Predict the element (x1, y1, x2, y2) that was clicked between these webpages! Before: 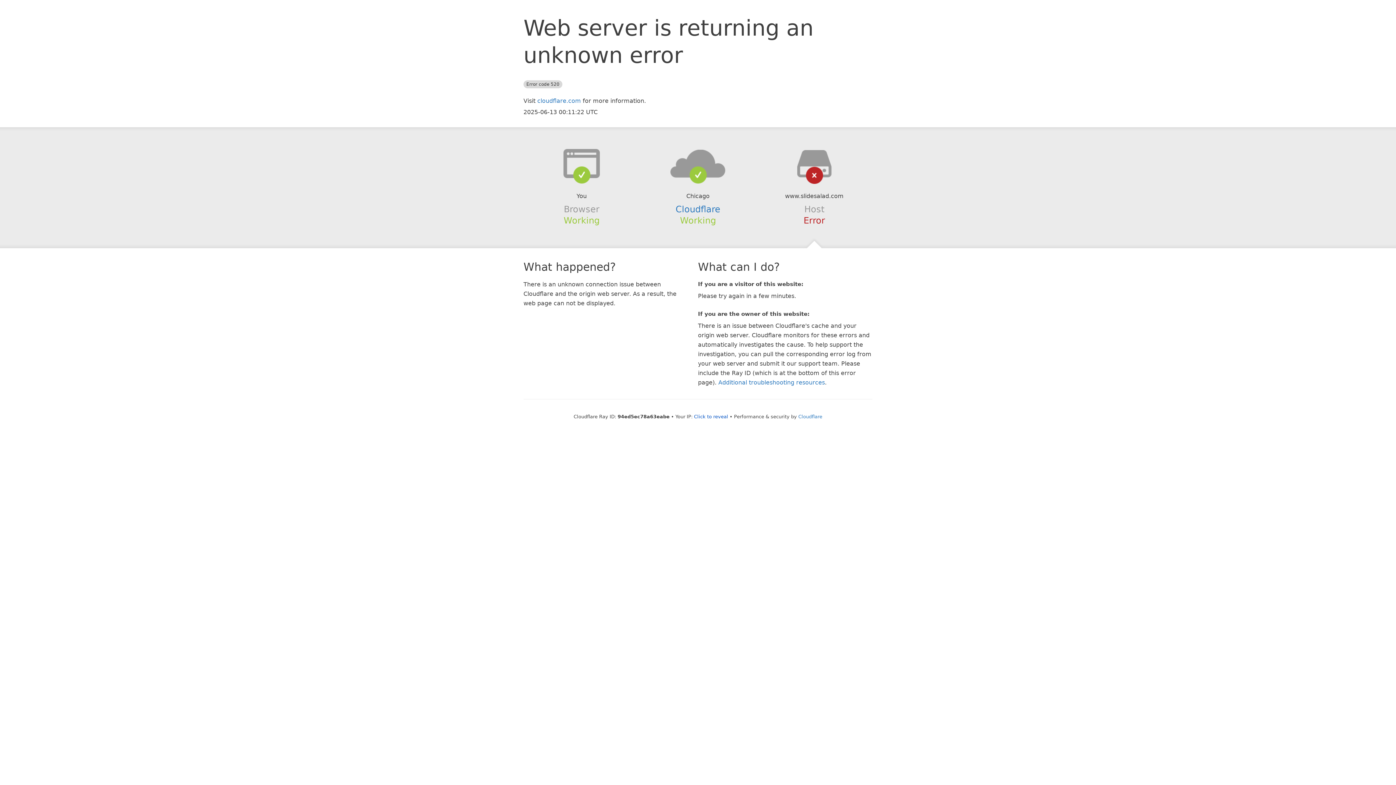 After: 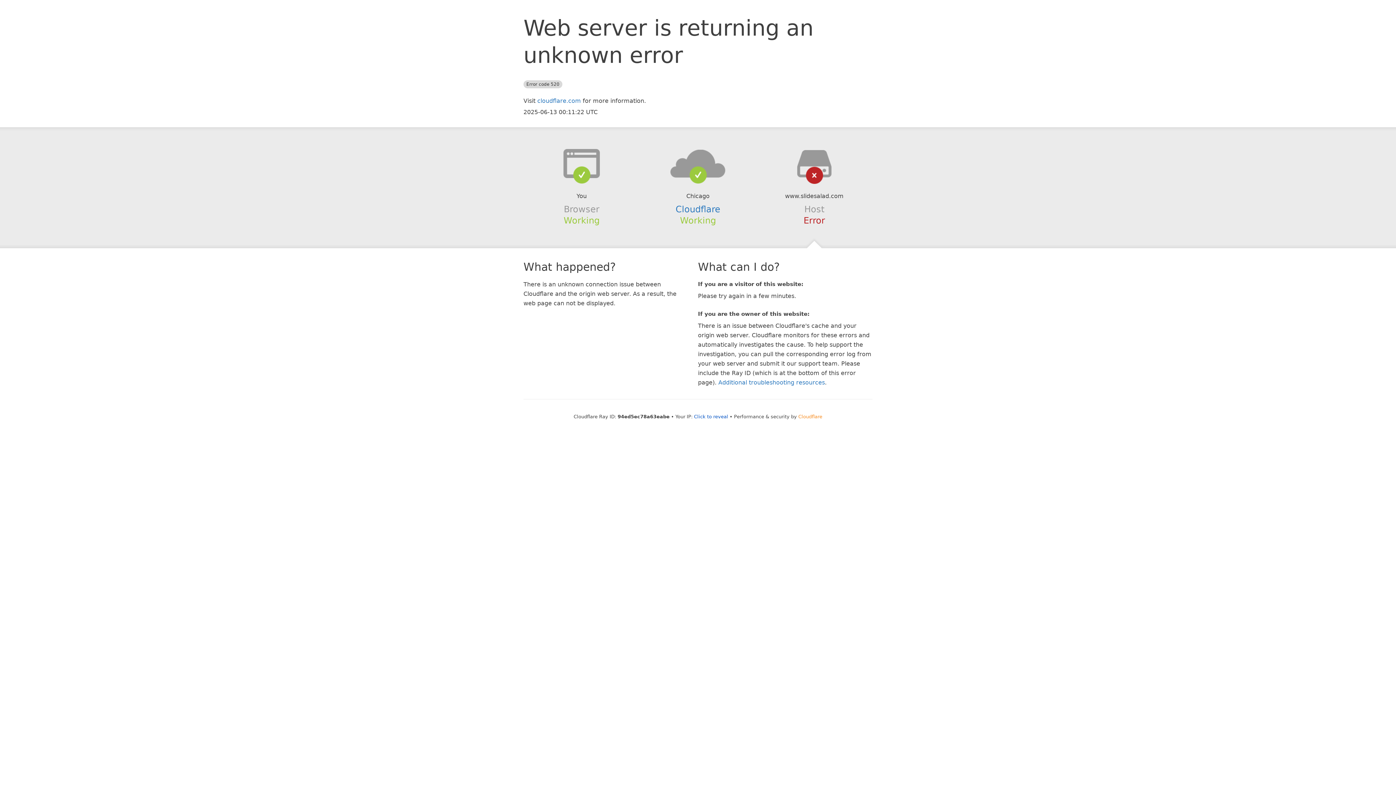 Action: label: Cloudflare bbox: (798, 414, 822, 419)